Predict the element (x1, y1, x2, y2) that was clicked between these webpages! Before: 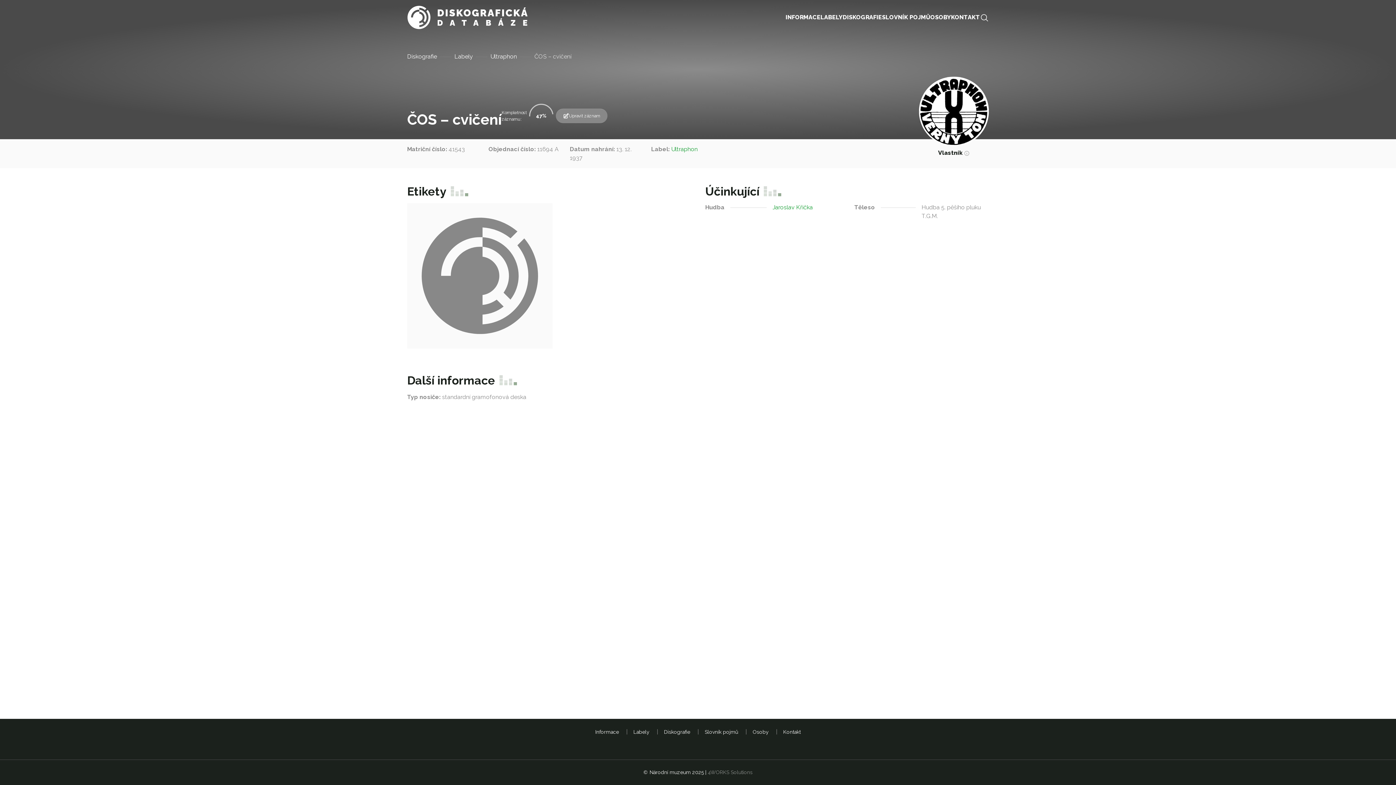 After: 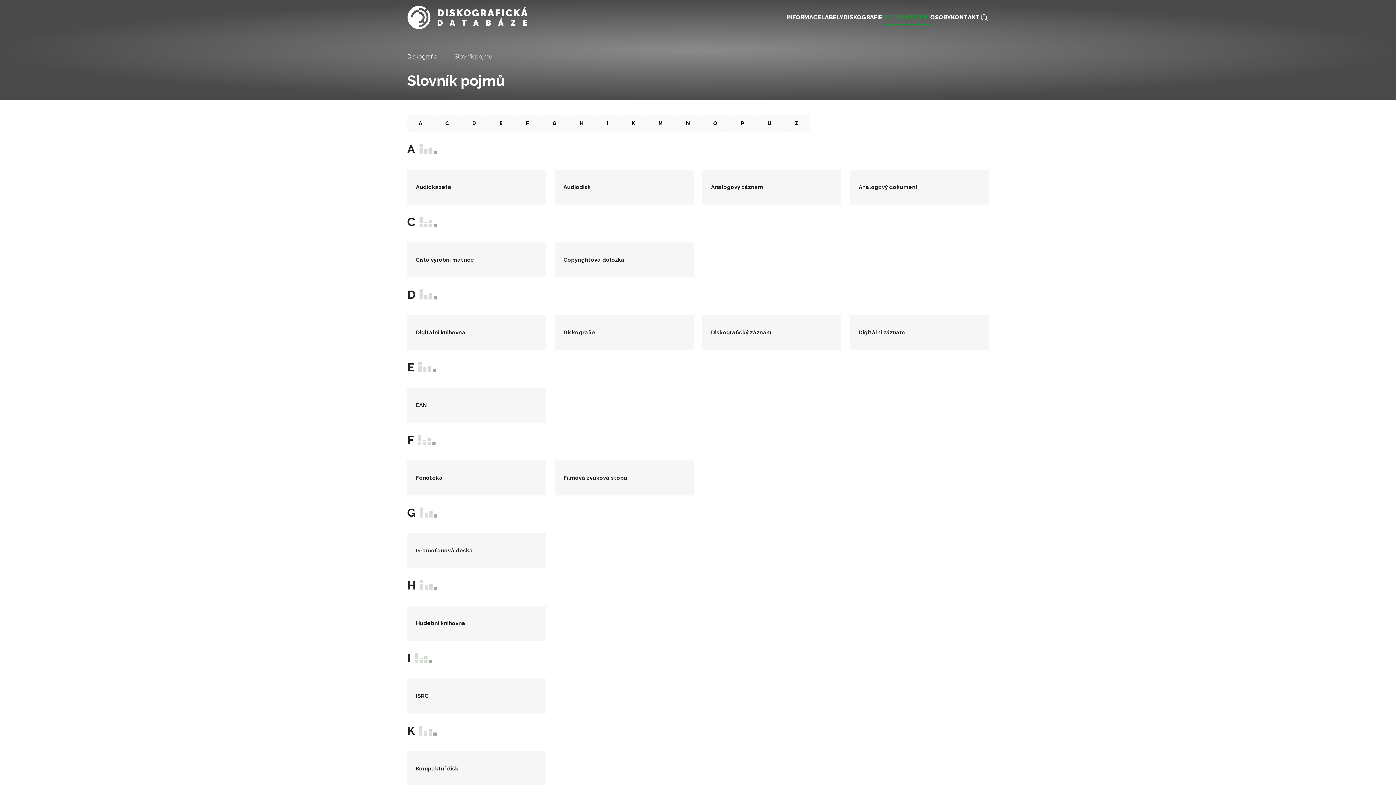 Action: label: Slovník pojmů  bbox: (704, 729, 739, 735)